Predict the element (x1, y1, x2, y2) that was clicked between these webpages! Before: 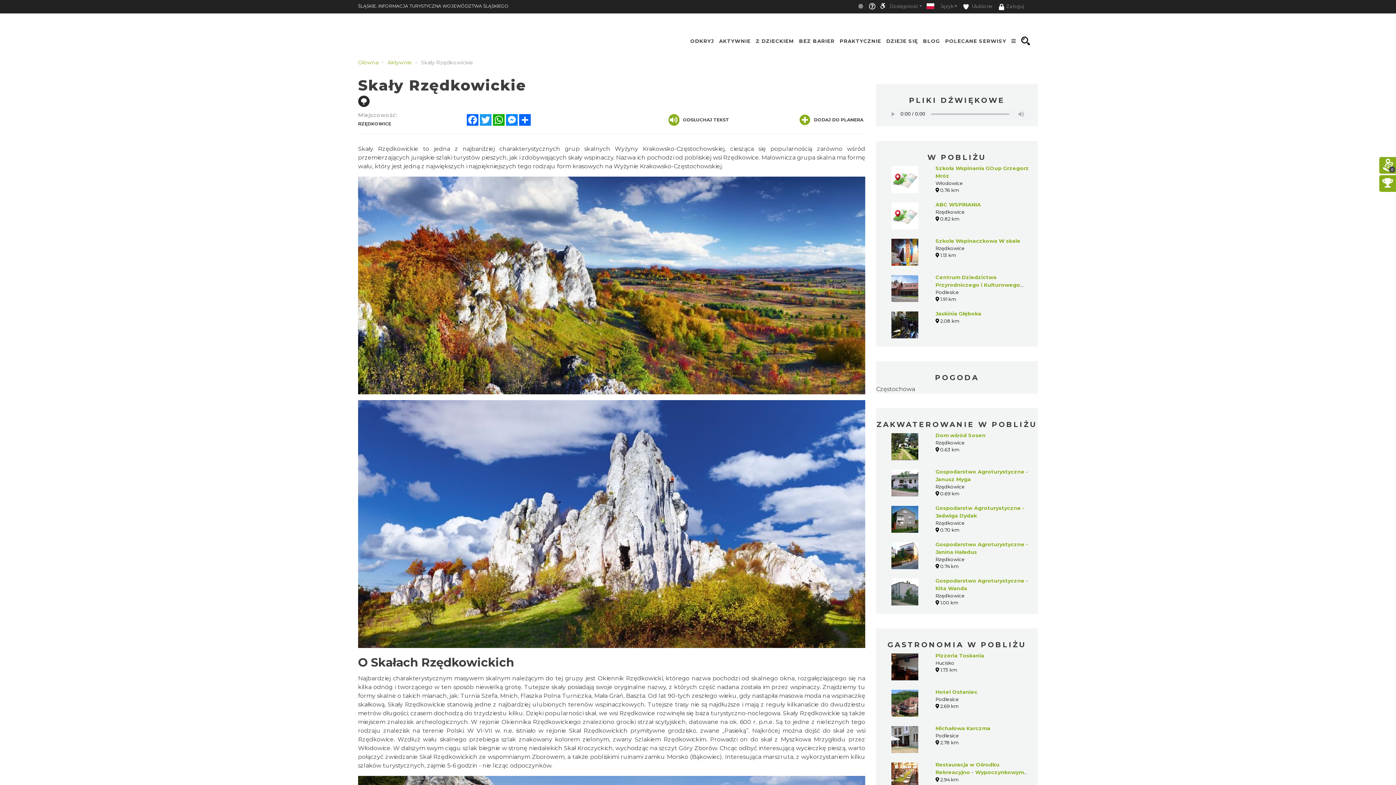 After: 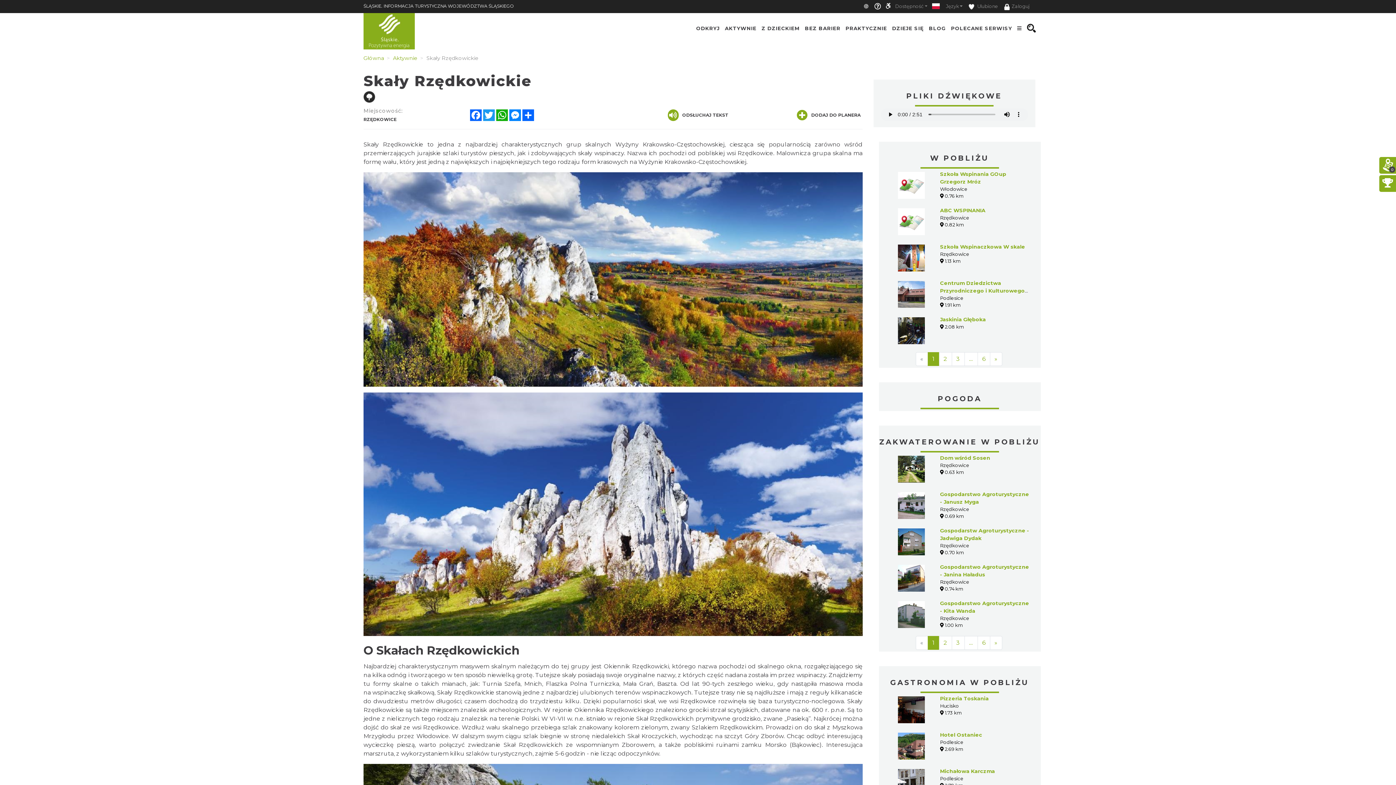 Action: bbox: (1019, 30, 1032, 49)